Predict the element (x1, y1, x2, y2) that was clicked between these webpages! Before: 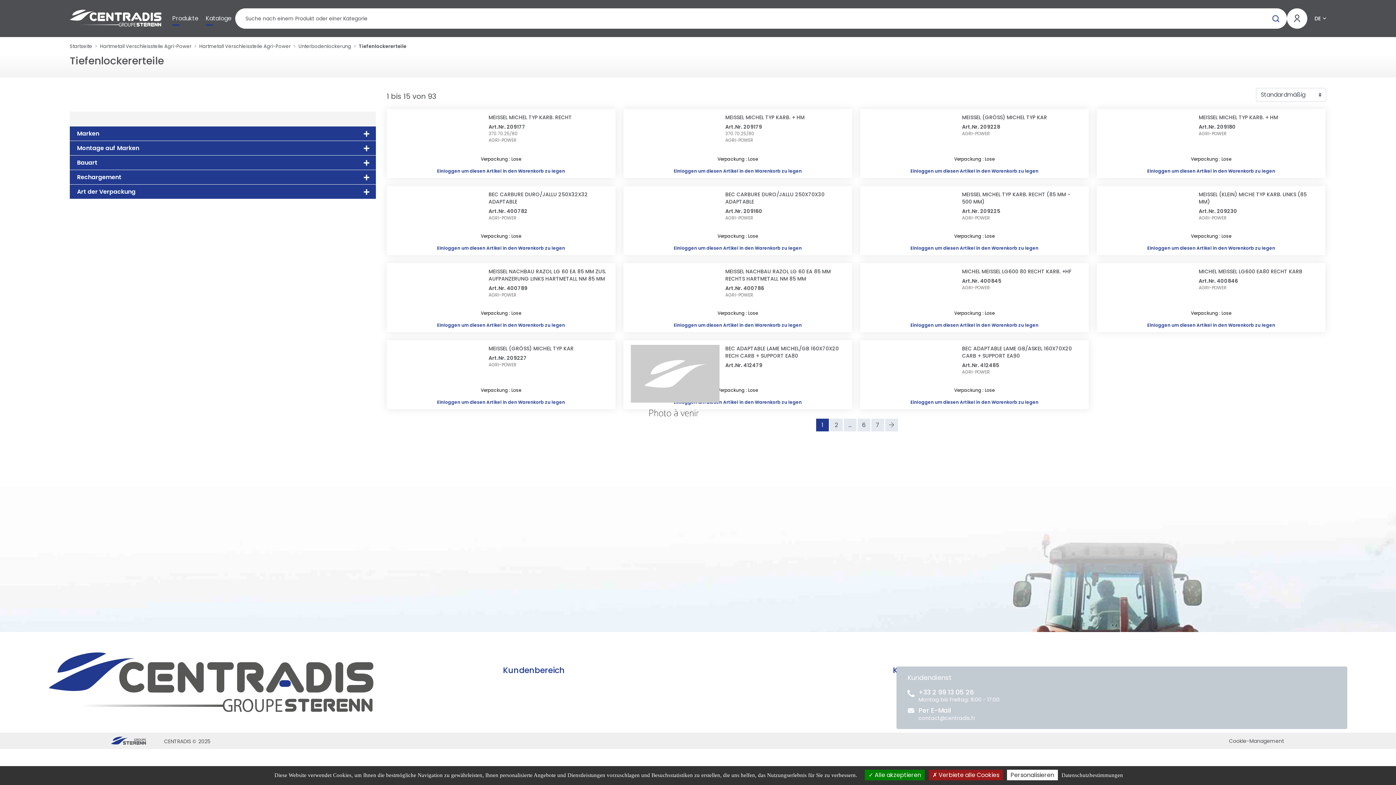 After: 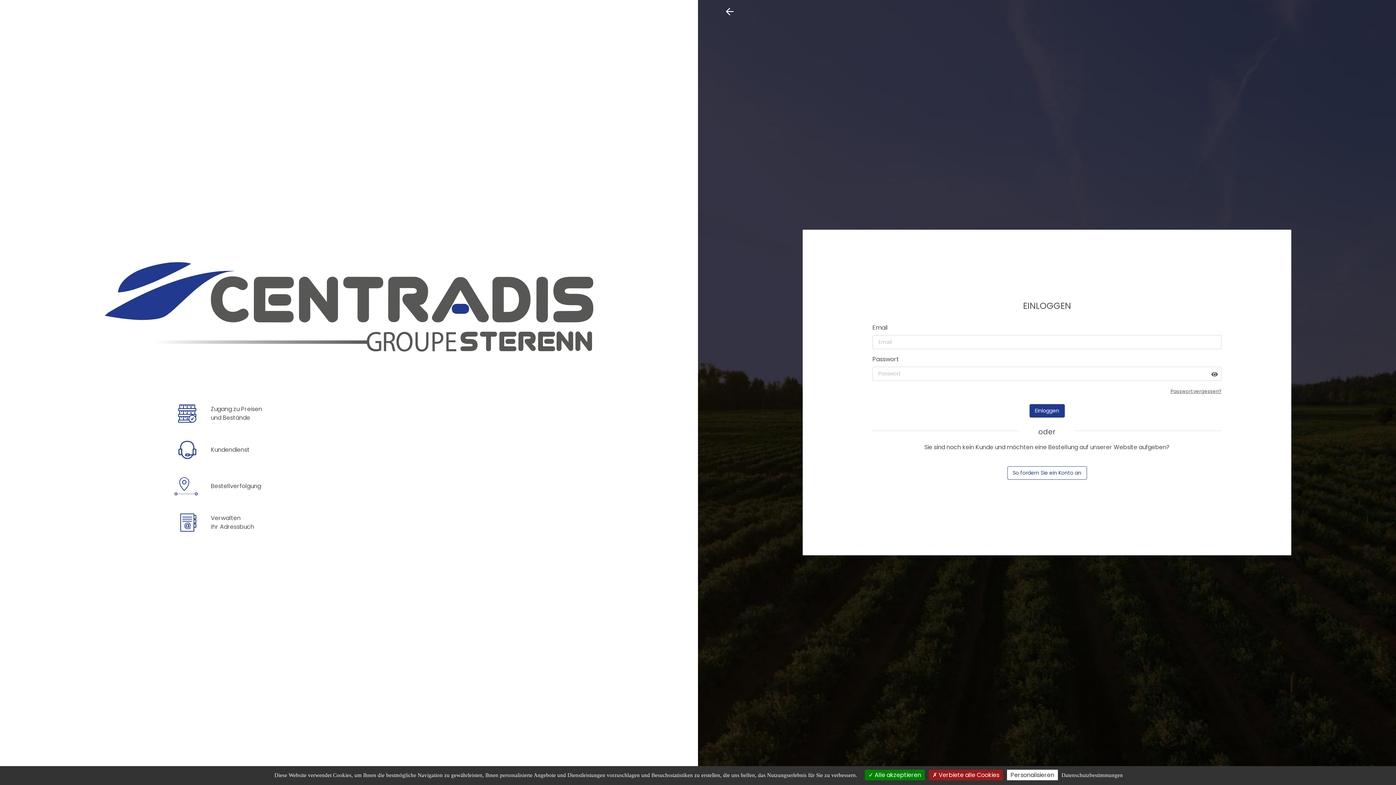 Action: label: Einloggen bbox: (910, 322, 933, 328)